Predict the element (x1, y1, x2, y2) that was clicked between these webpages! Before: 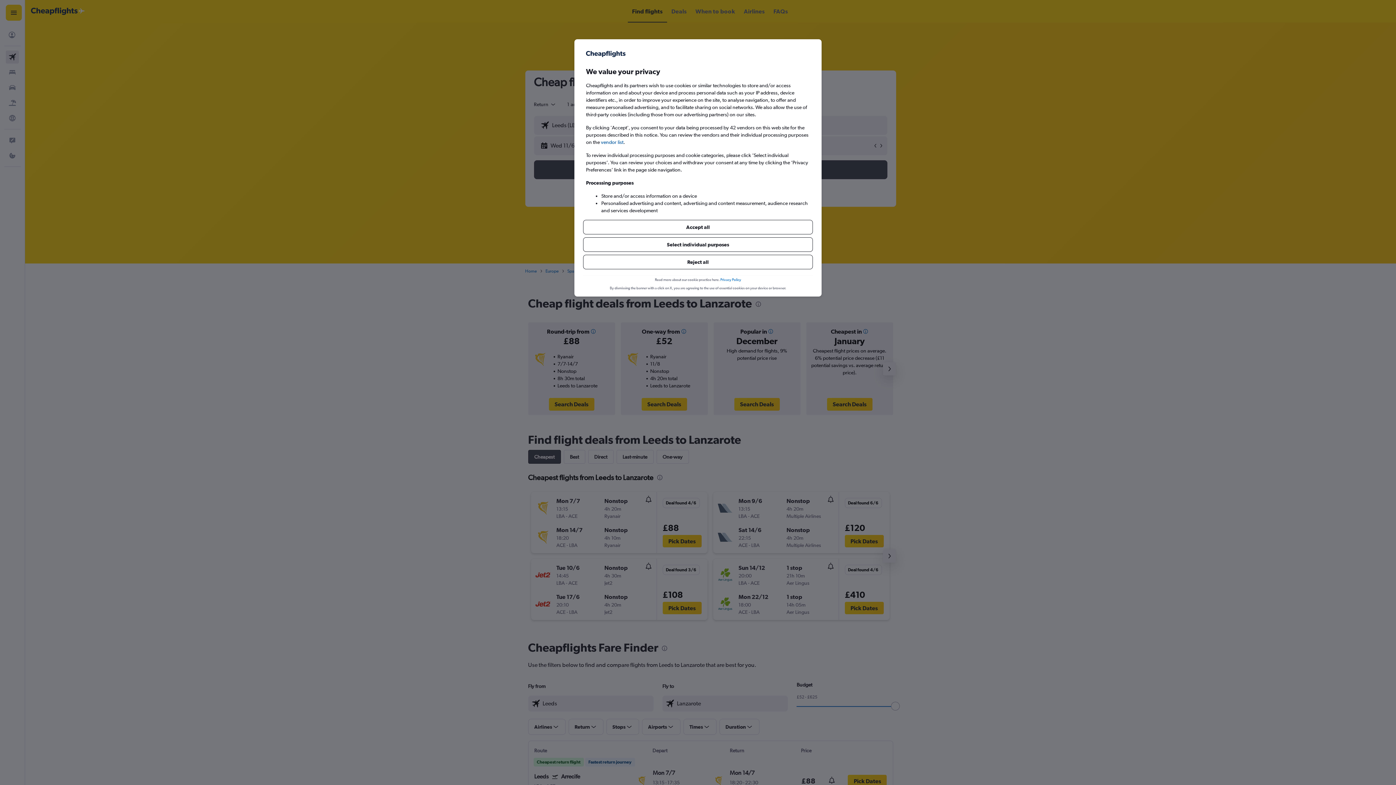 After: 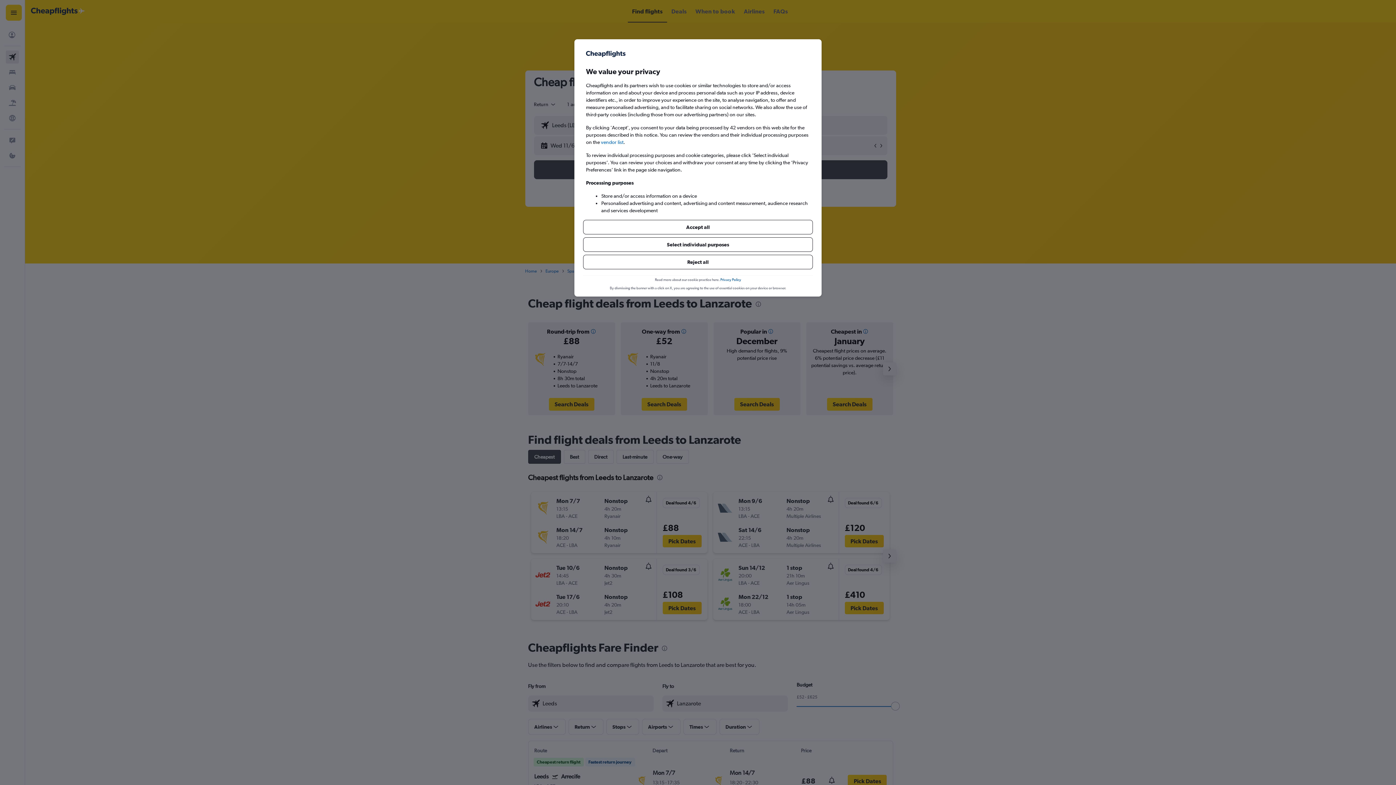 Action: label: Privacy Policy bbox: (720, 254, 741, 260)